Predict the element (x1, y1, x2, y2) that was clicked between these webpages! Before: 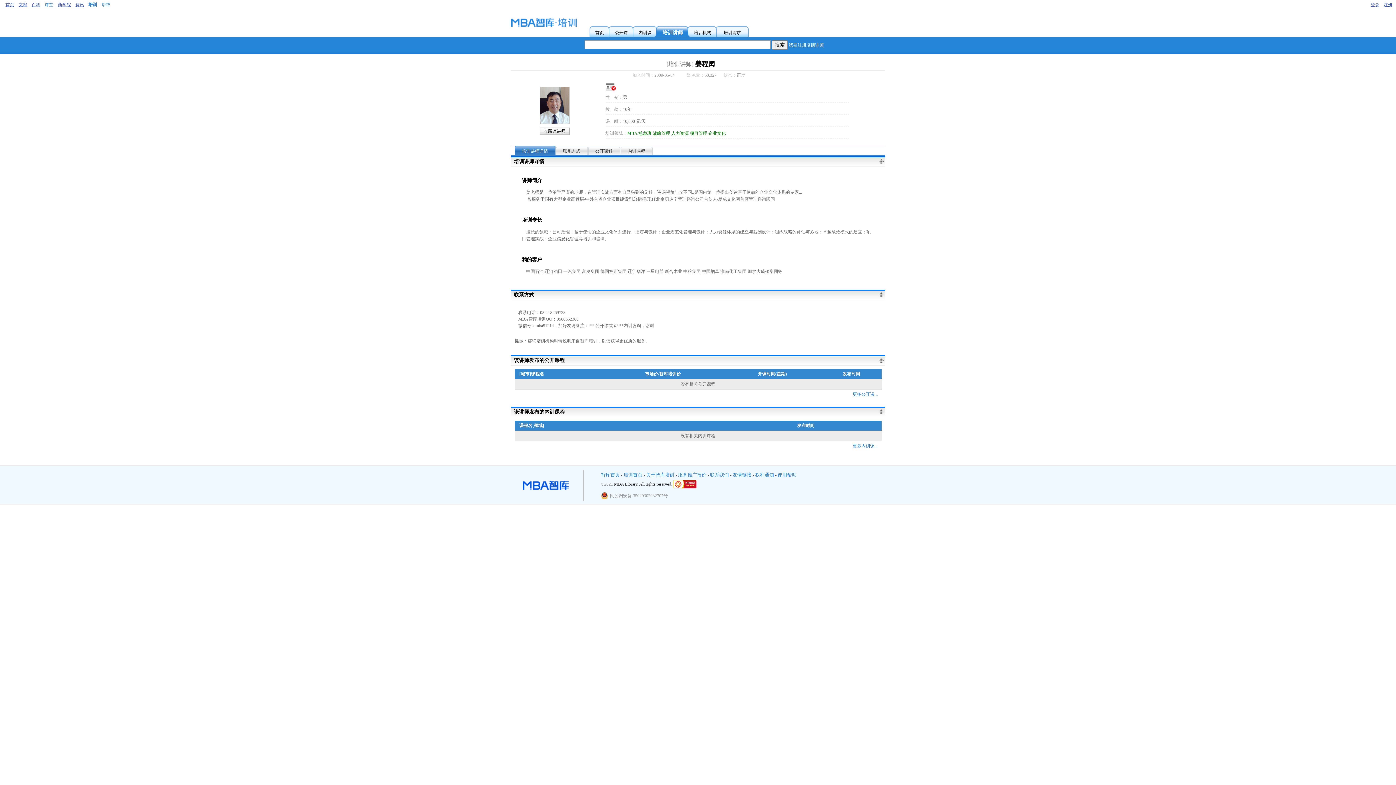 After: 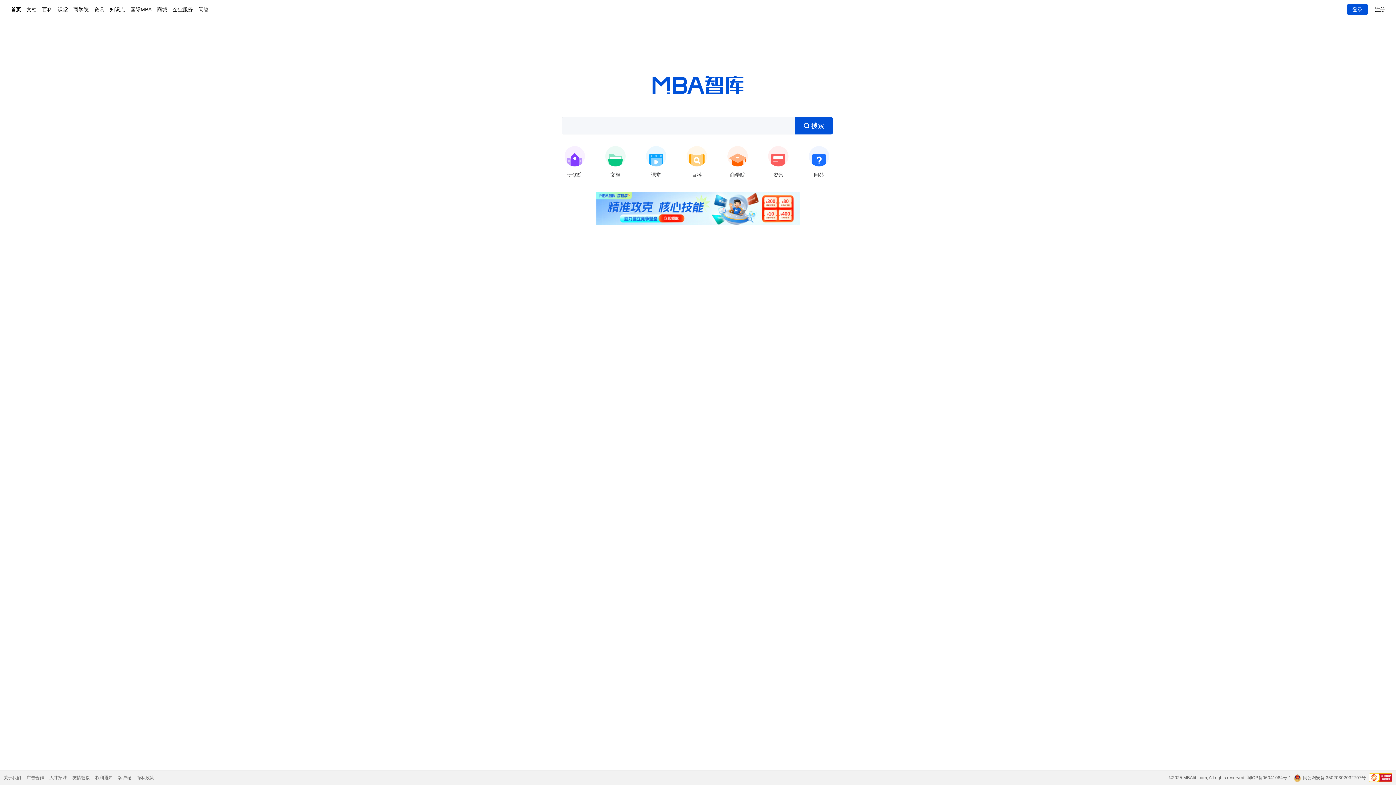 Action: label: 智库首页 bbox: (601, 472, 620, 477)